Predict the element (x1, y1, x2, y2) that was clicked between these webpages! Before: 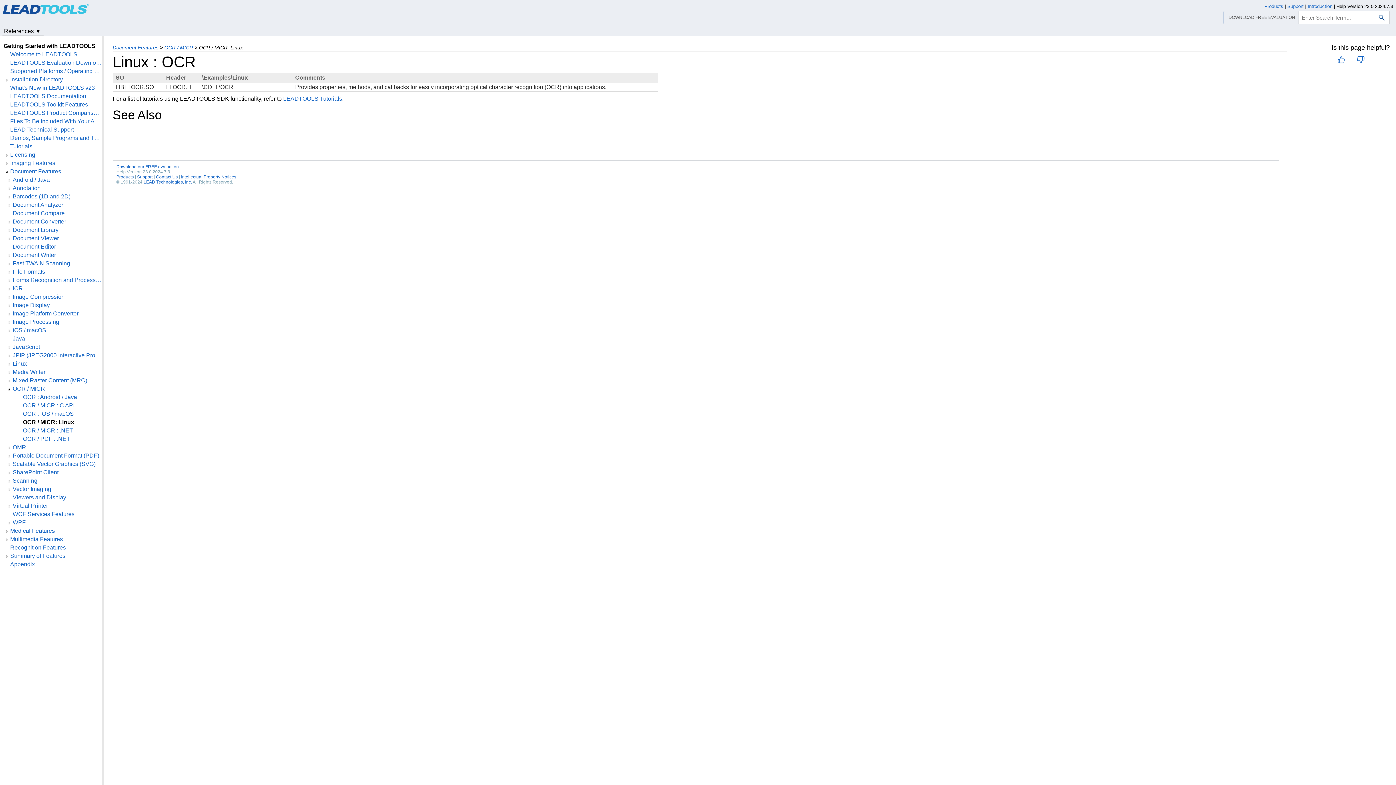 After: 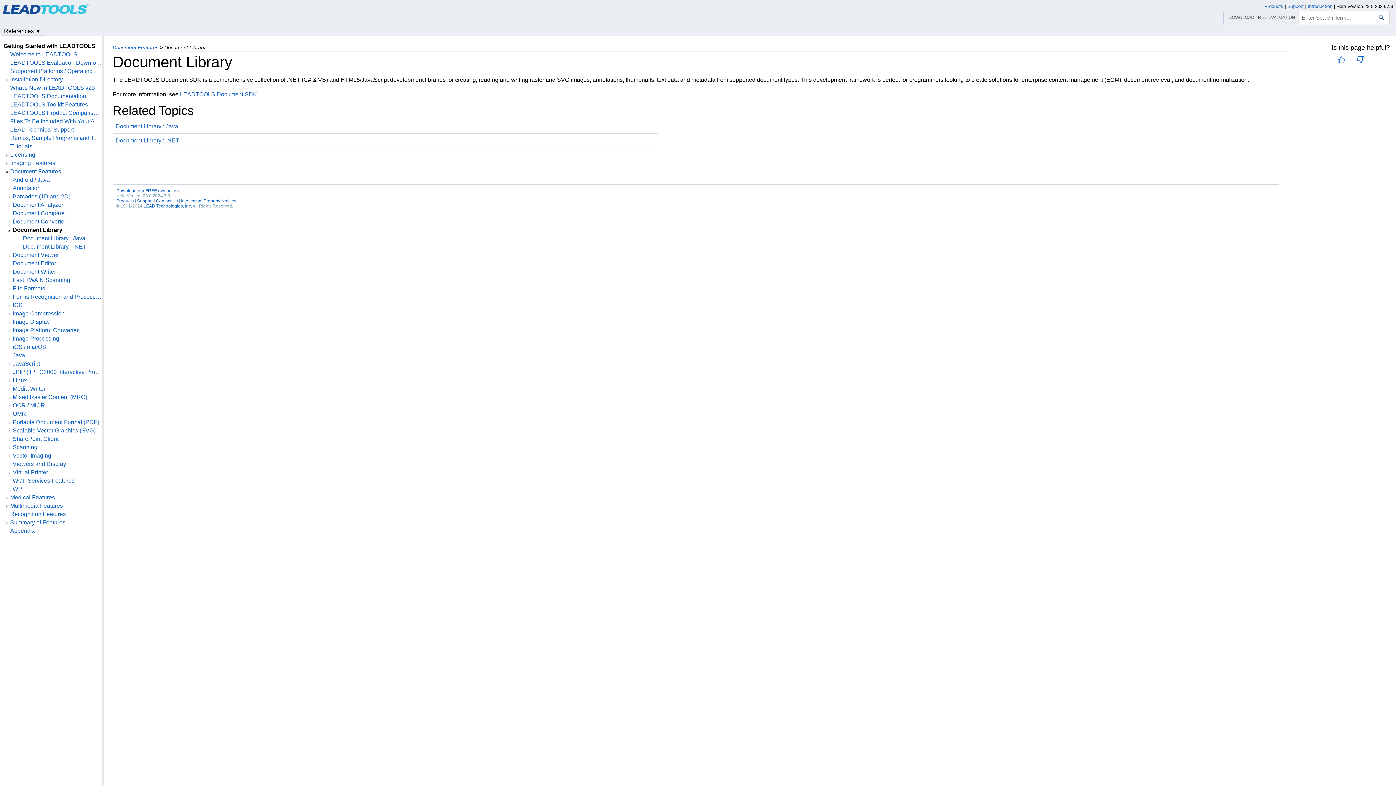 Action: bbox: (12, 226, 101, 233) label: Document Library